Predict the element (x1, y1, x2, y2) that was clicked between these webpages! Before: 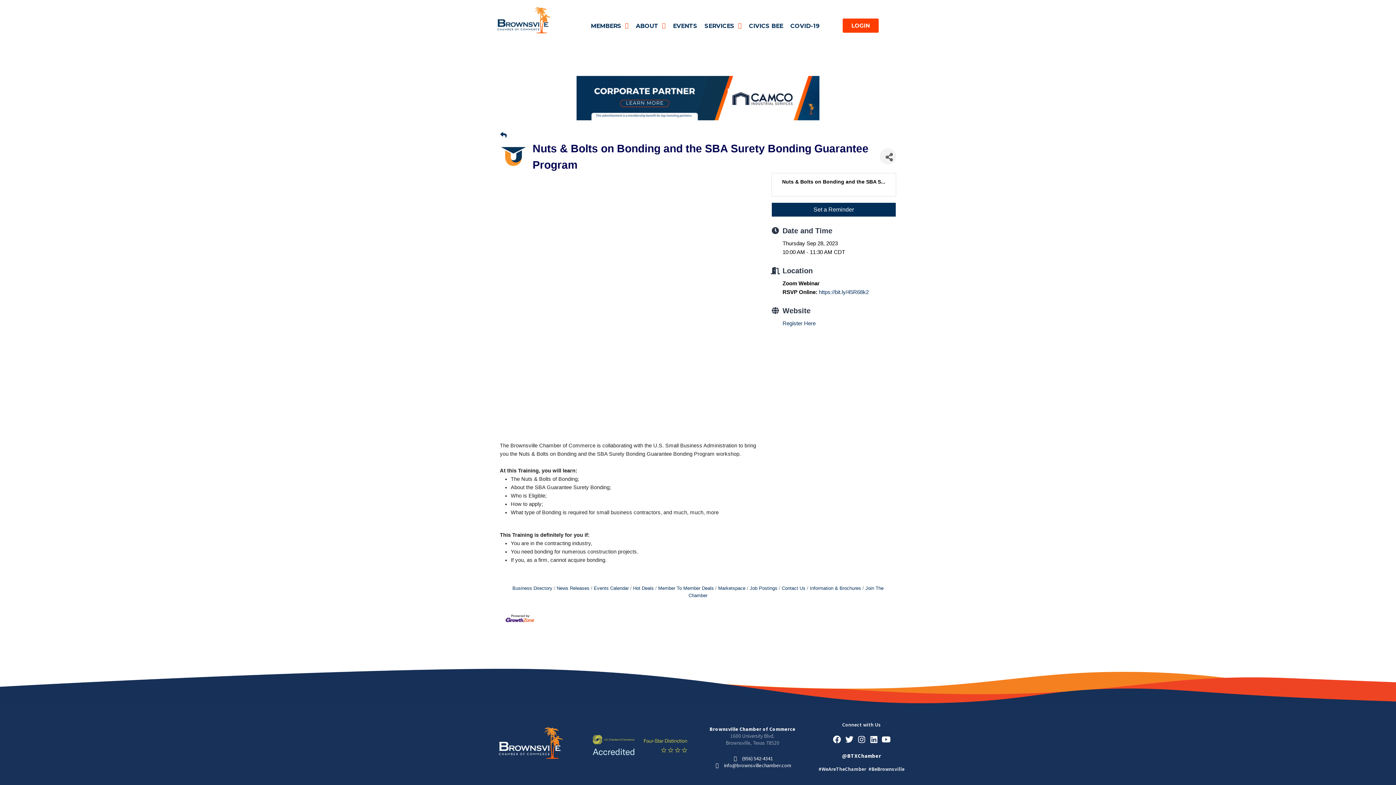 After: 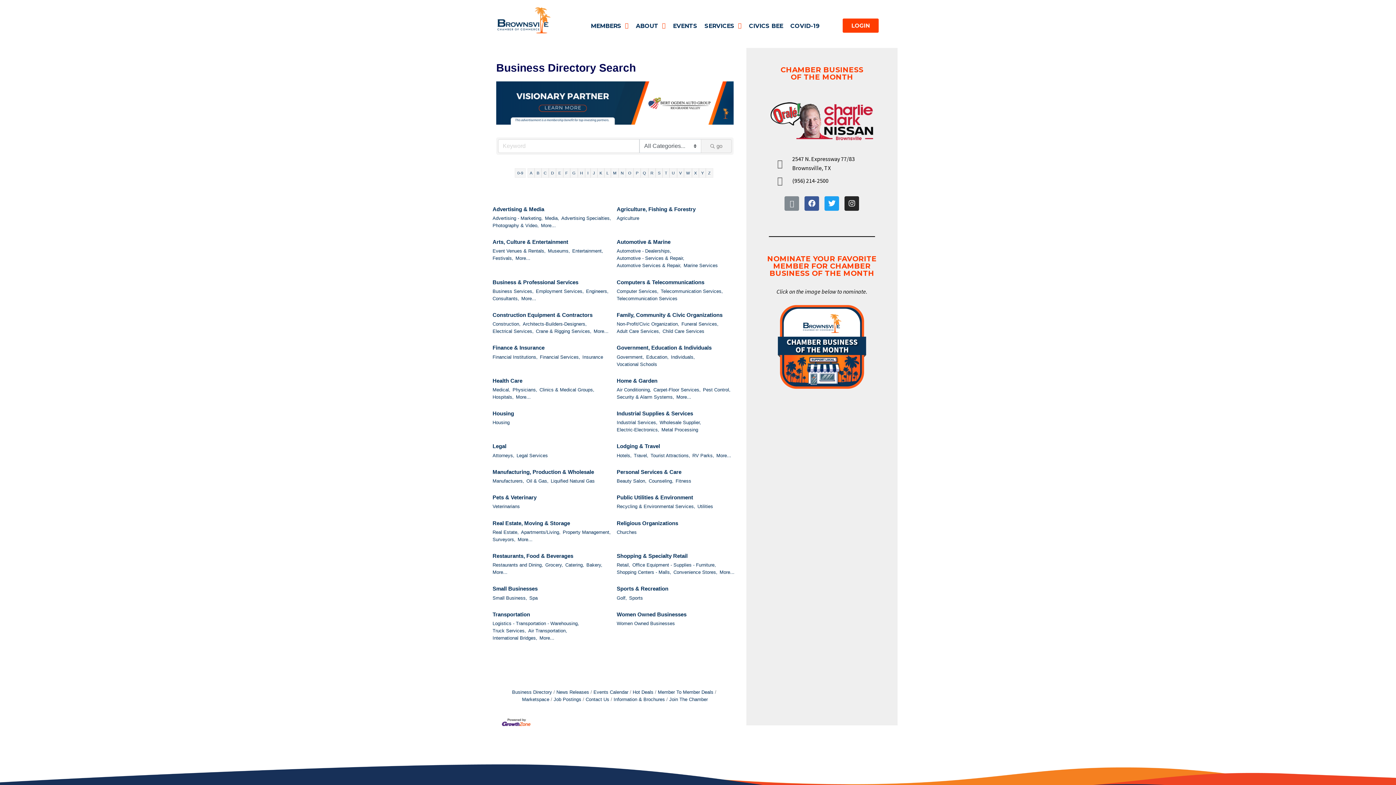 Action: label: Business Directory bbox: (512, 585, 552, 591)